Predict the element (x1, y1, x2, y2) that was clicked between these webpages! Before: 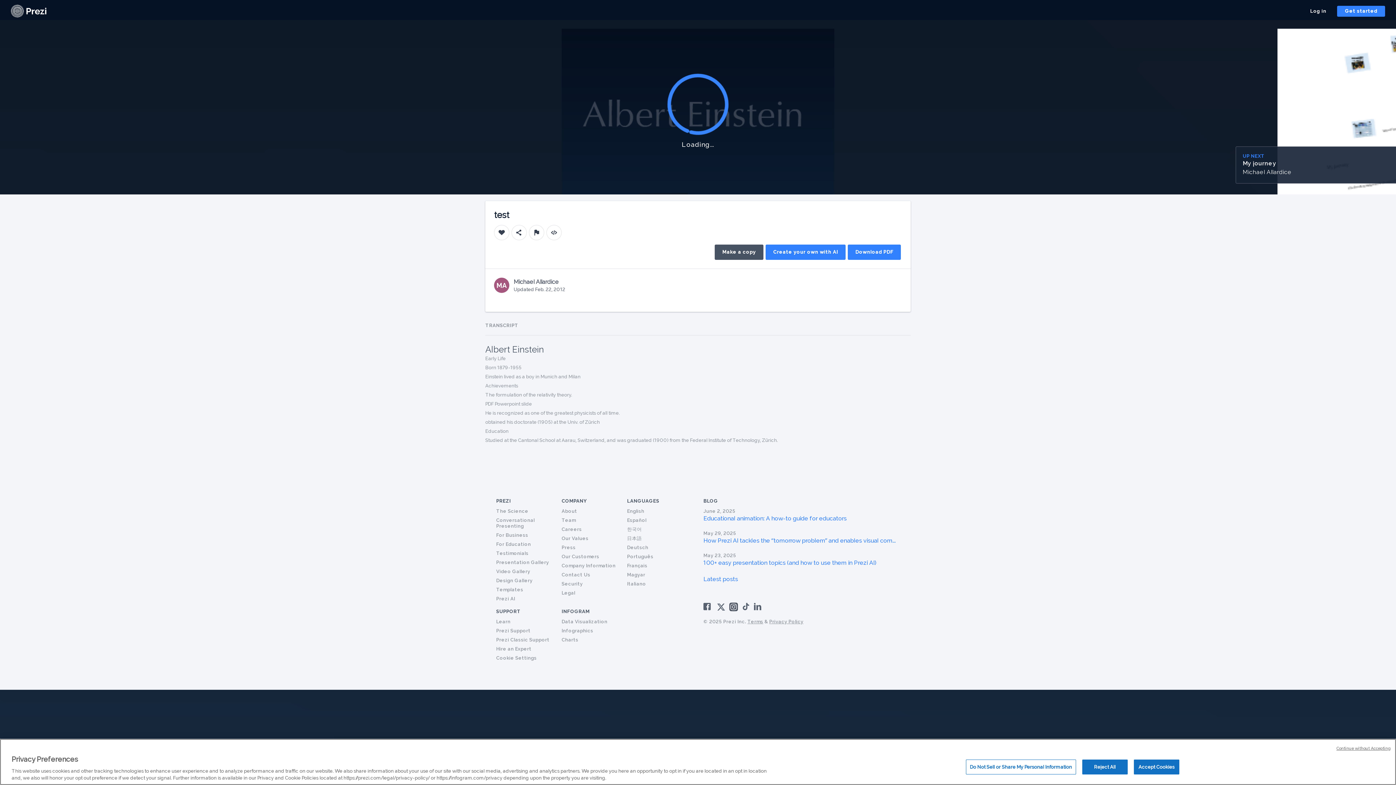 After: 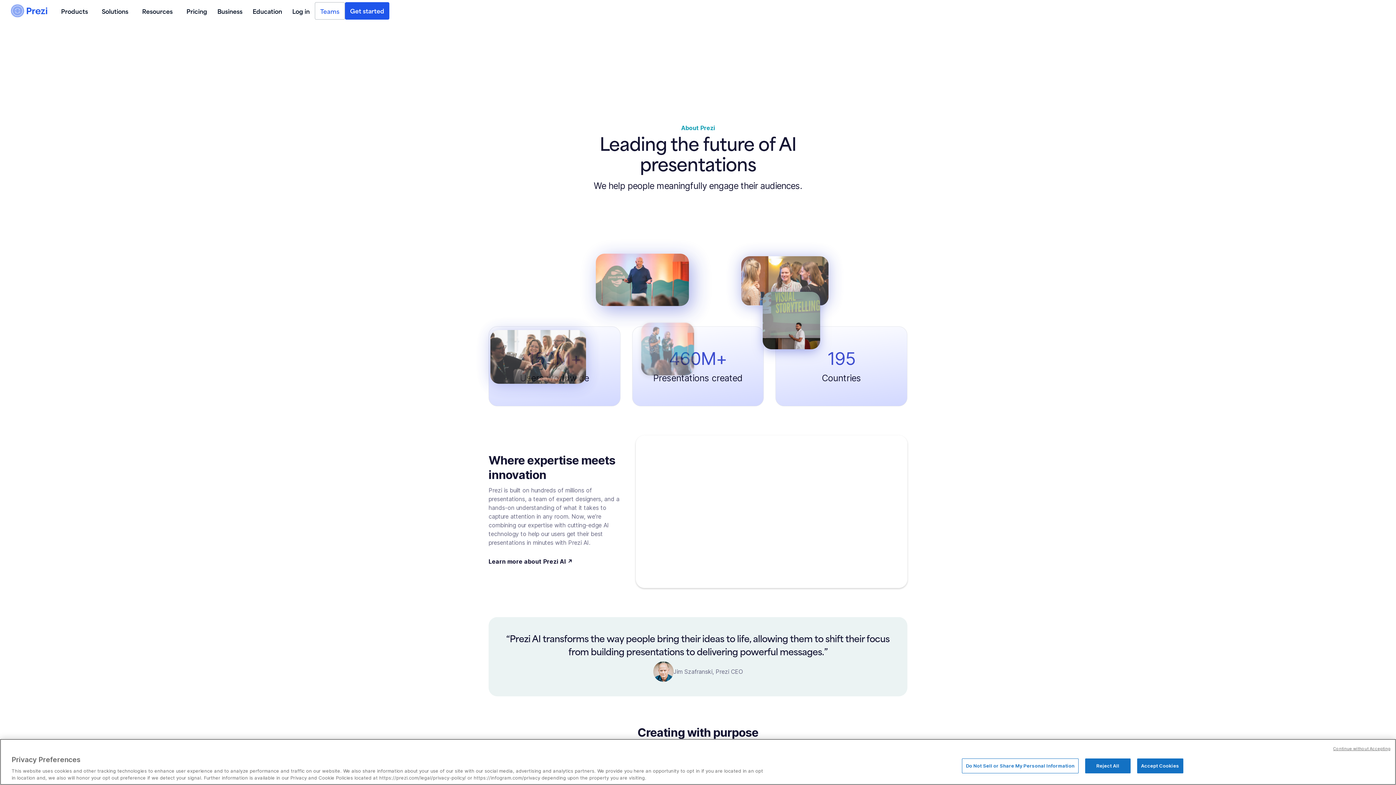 Action: bbox: (561, 517, 576, 523) label: Team